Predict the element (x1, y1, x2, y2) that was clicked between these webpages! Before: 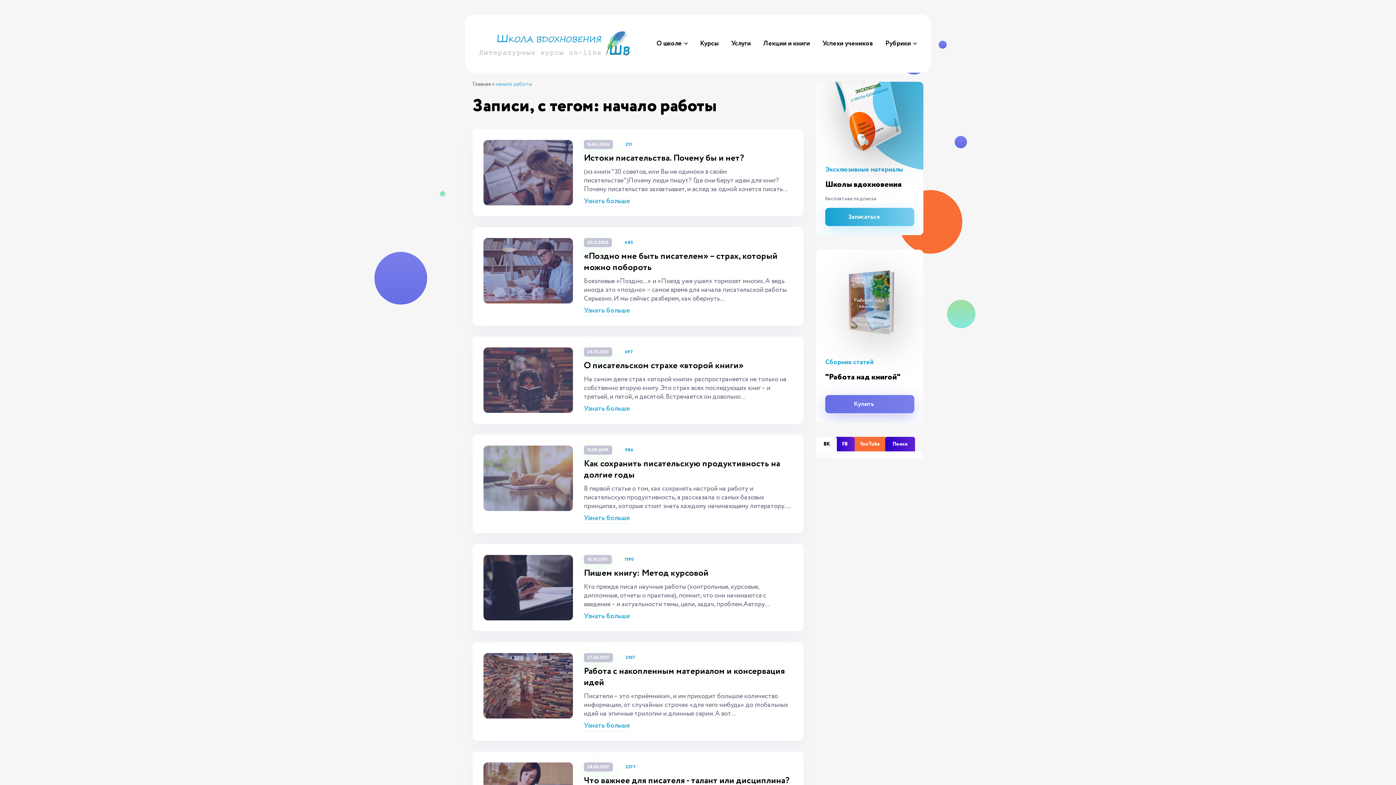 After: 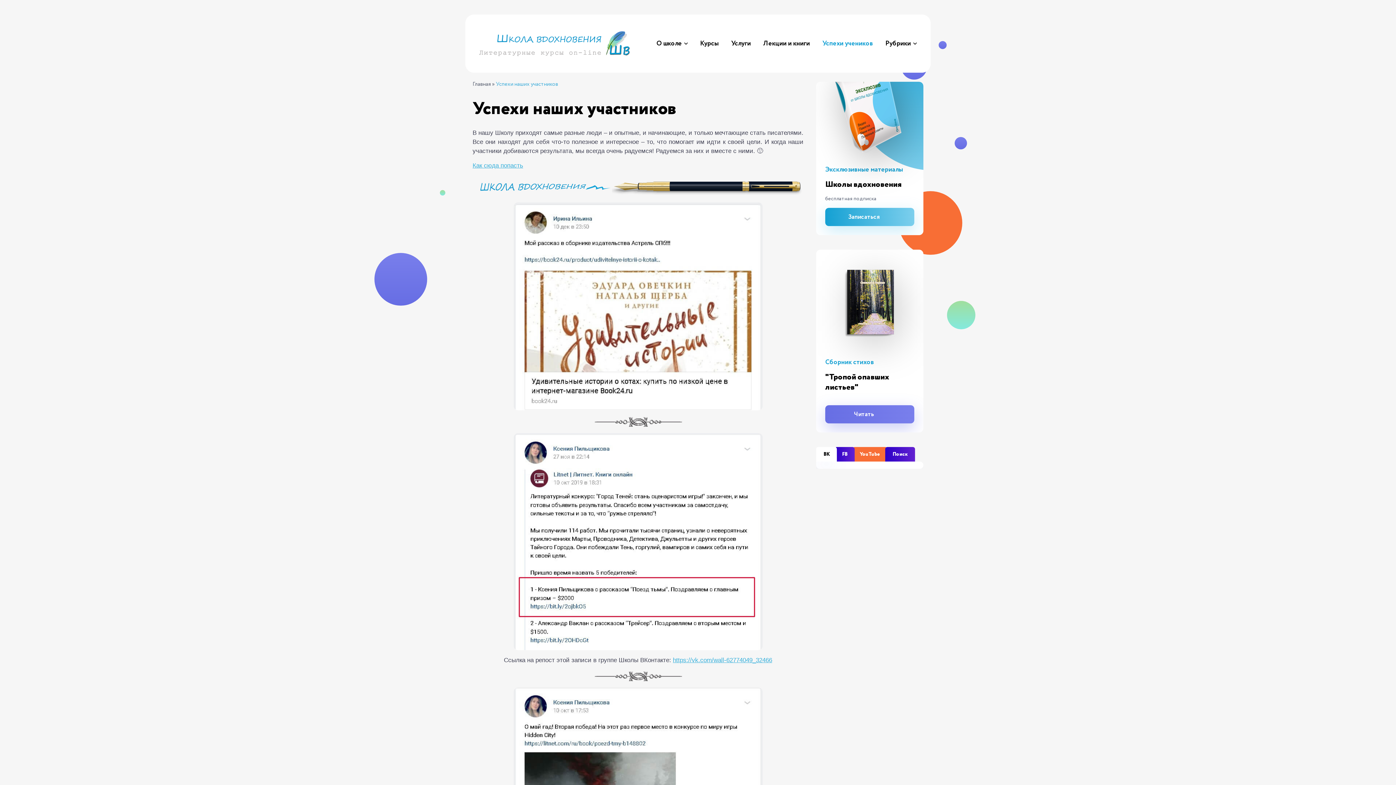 Action: label: Успехи учеников bbox: (822, 14, 873, 72)